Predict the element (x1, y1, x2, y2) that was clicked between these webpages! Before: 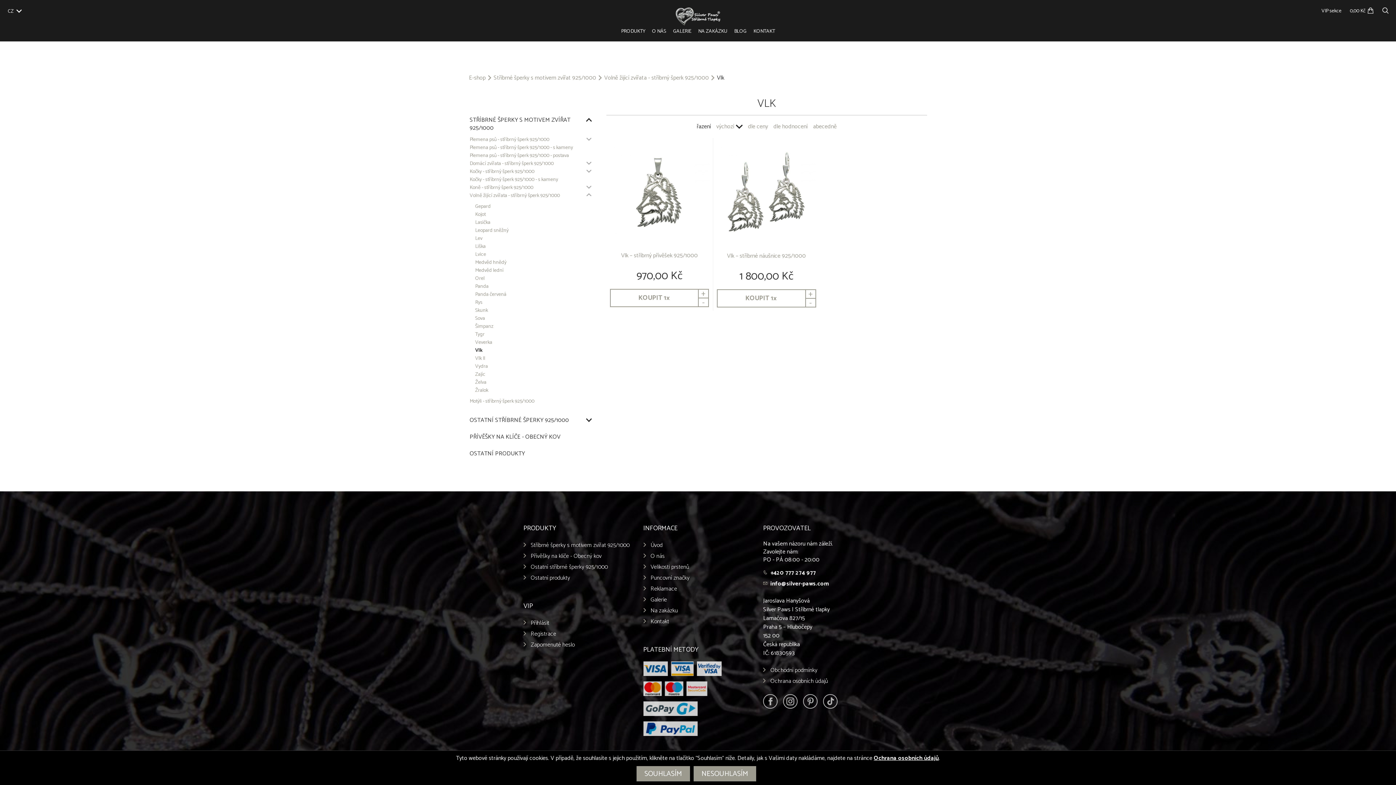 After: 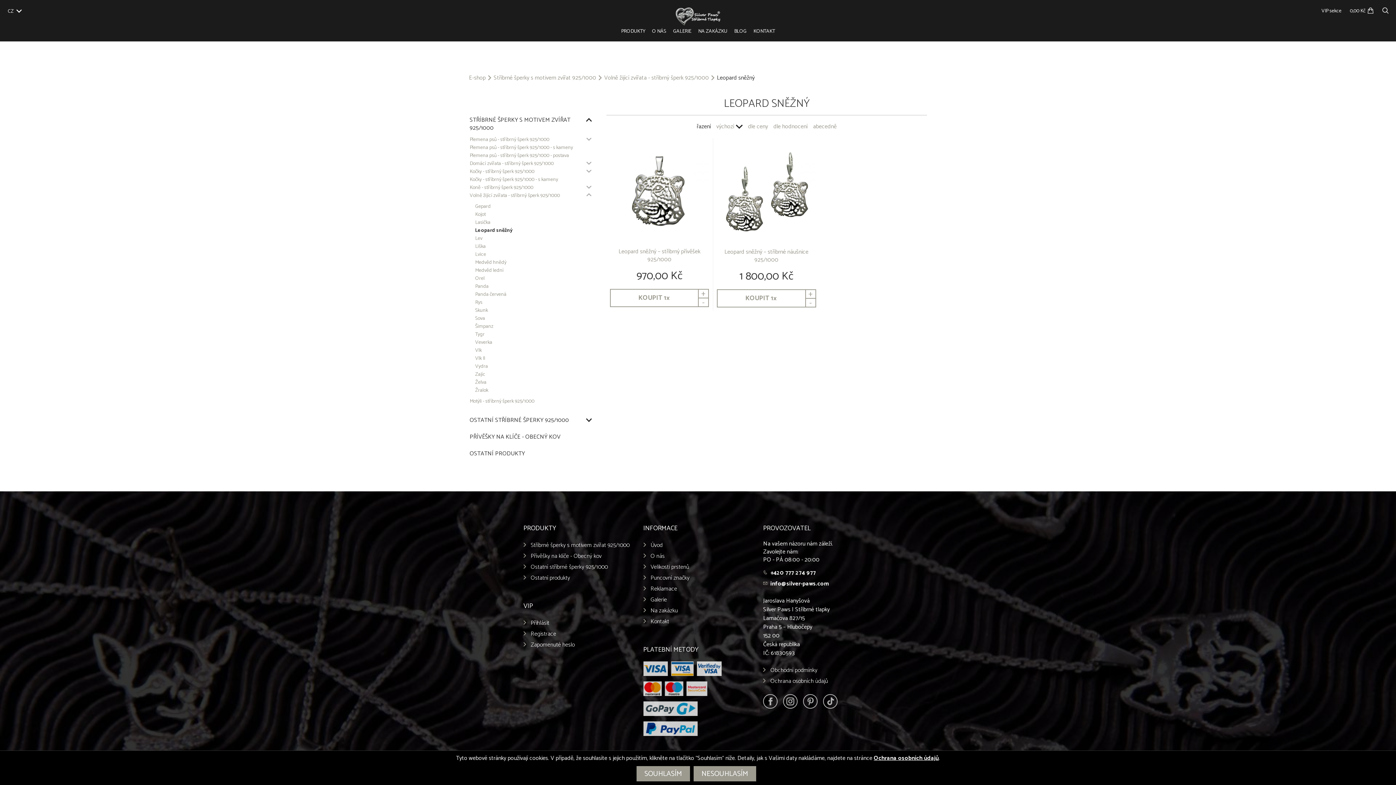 Action: label: Leopard sněžný bbox: (474, 226, 592, 234)